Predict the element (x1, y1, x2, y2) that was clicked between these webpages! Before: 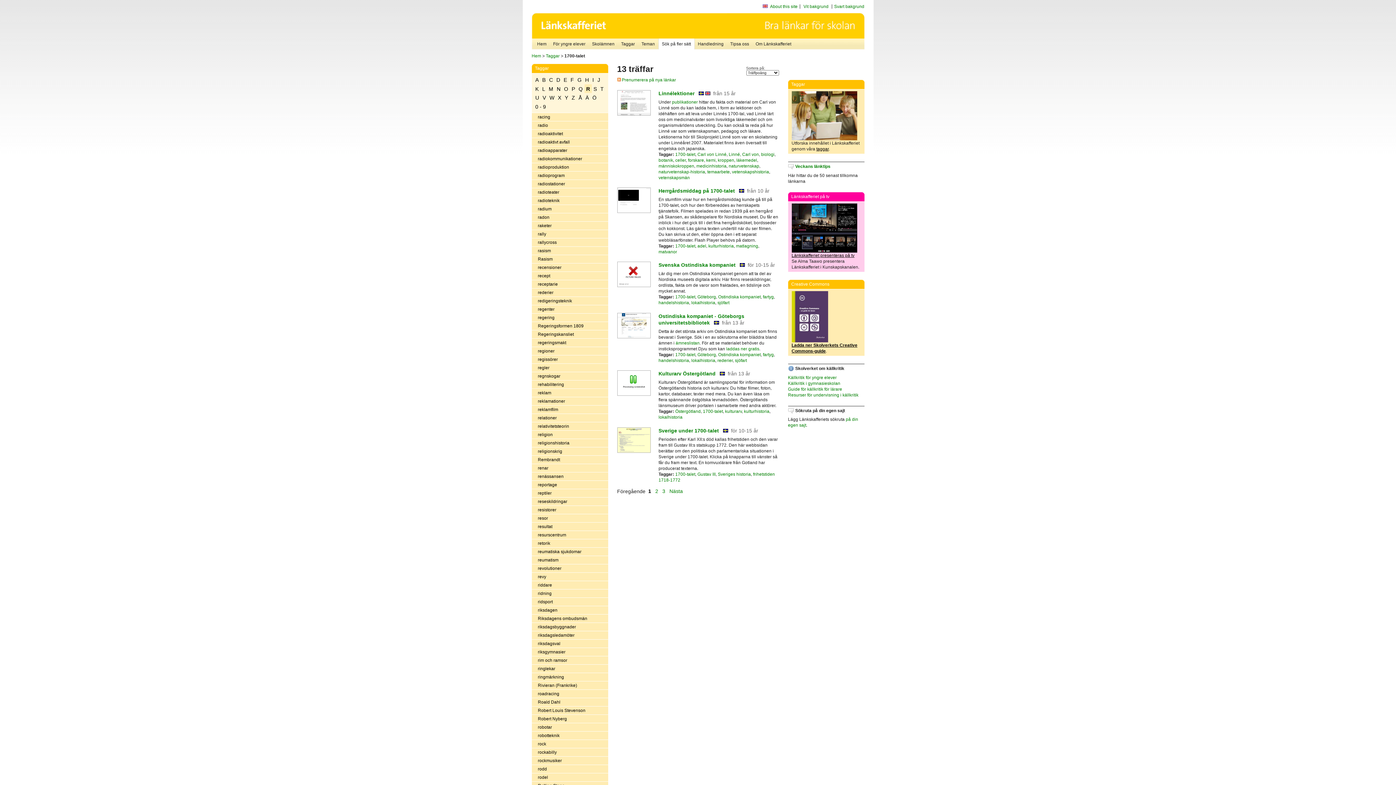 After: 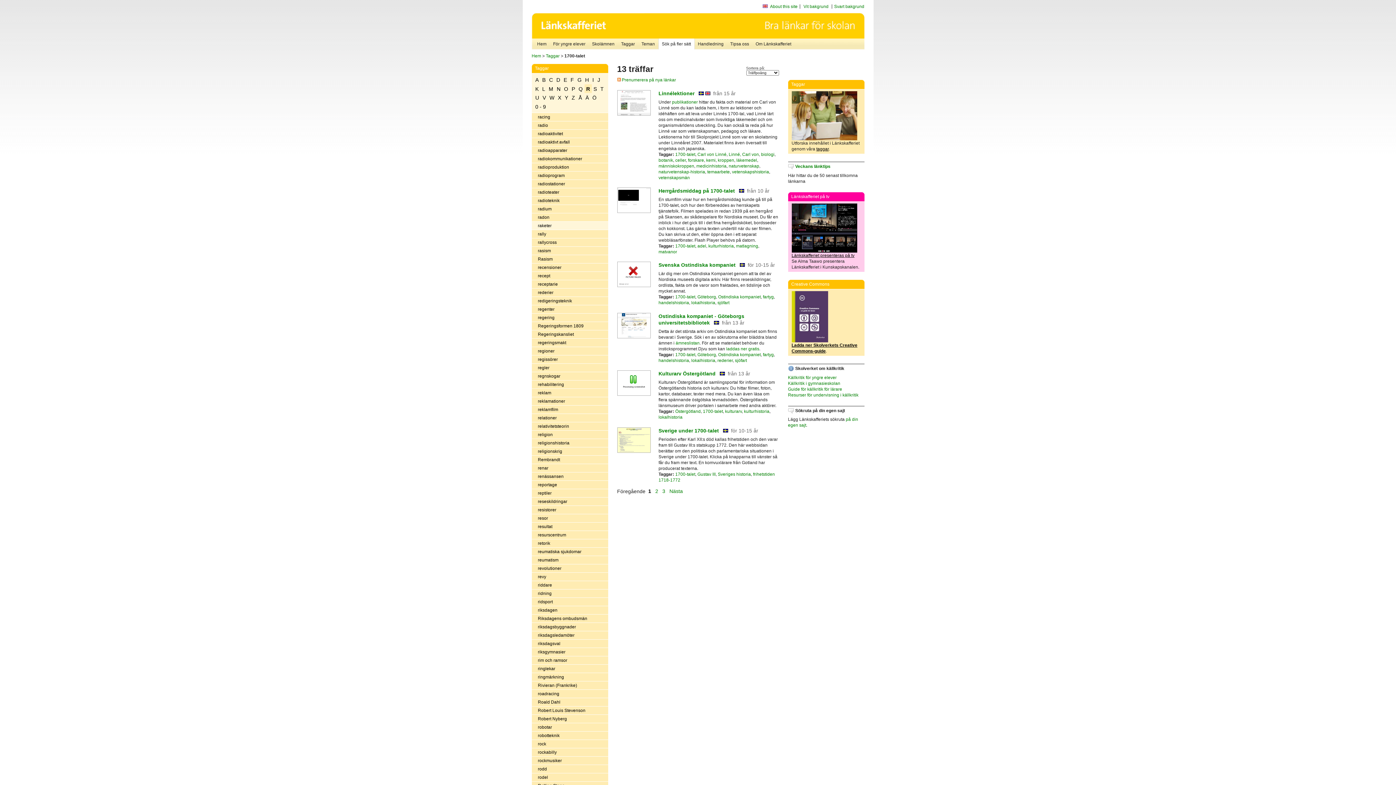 Action: bbox: (531, 221, 608, 230) label: raketer